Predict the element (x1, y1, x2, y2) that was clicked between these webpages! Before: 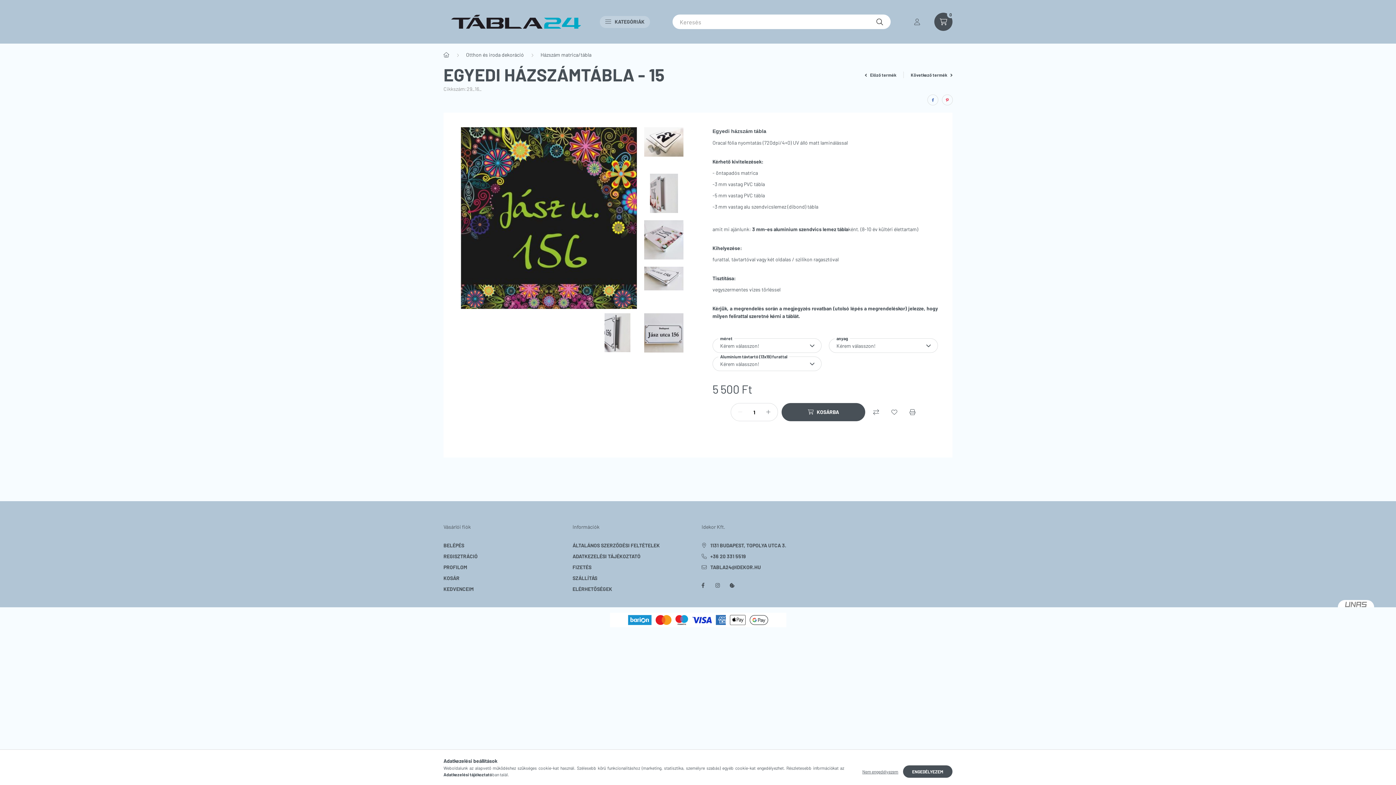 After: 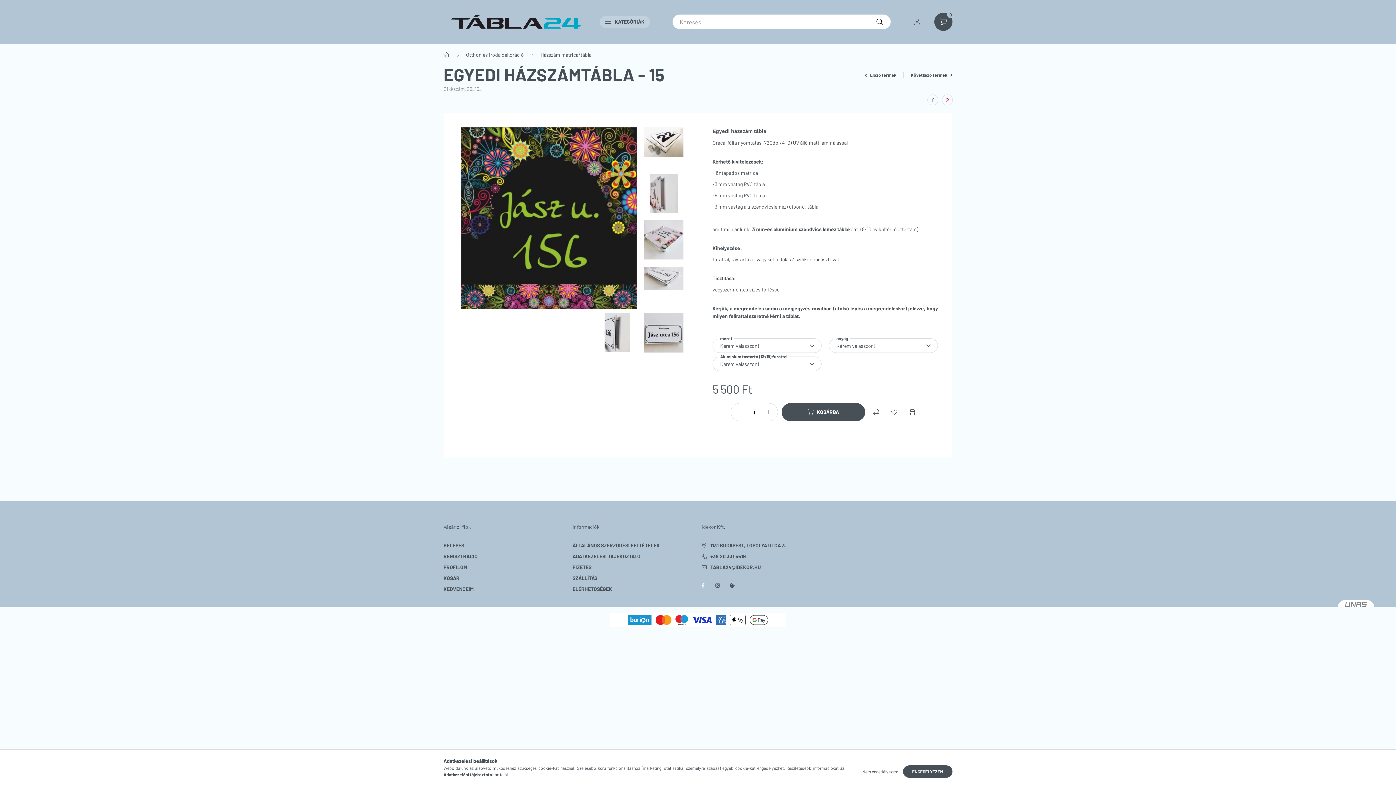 Action: label: FACEBOOK bbox: (696, 578, 710, 593)